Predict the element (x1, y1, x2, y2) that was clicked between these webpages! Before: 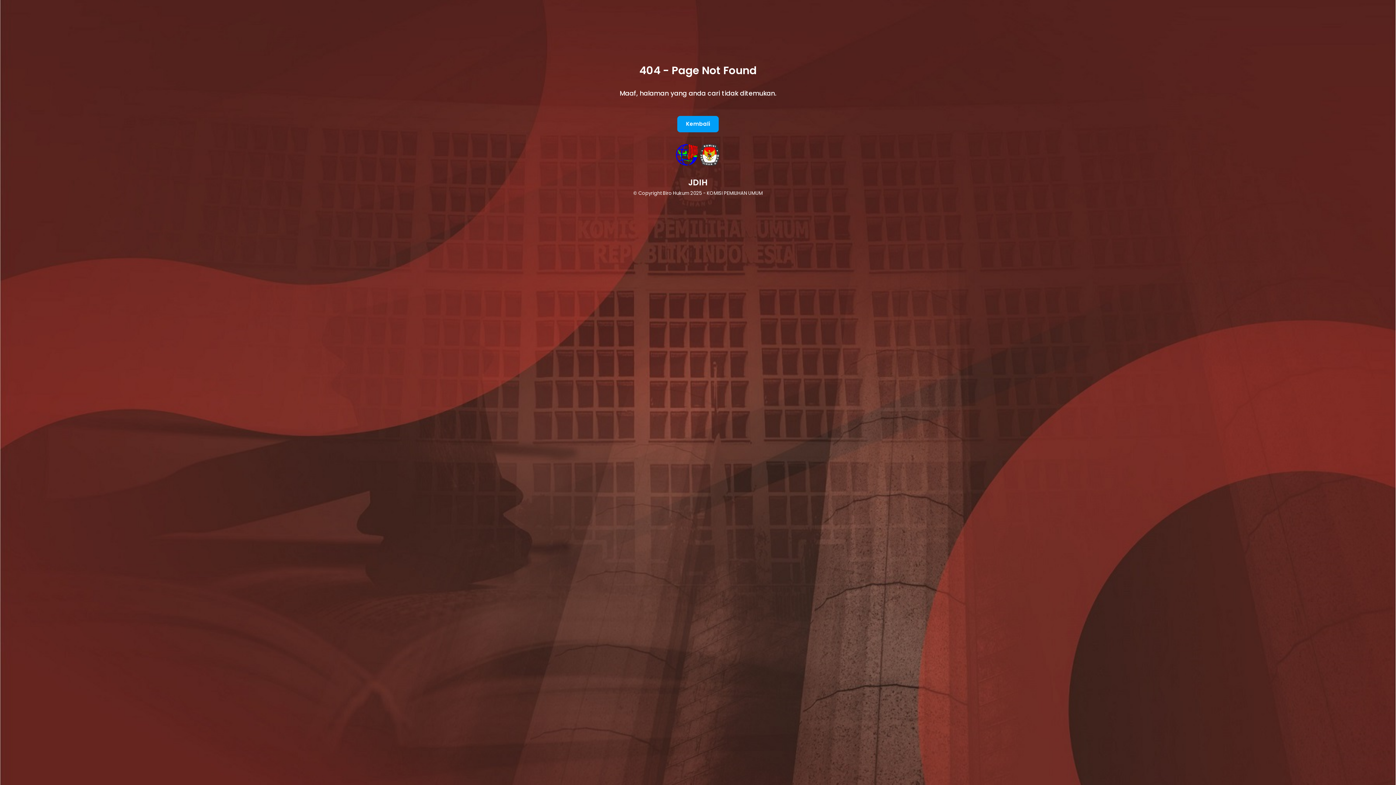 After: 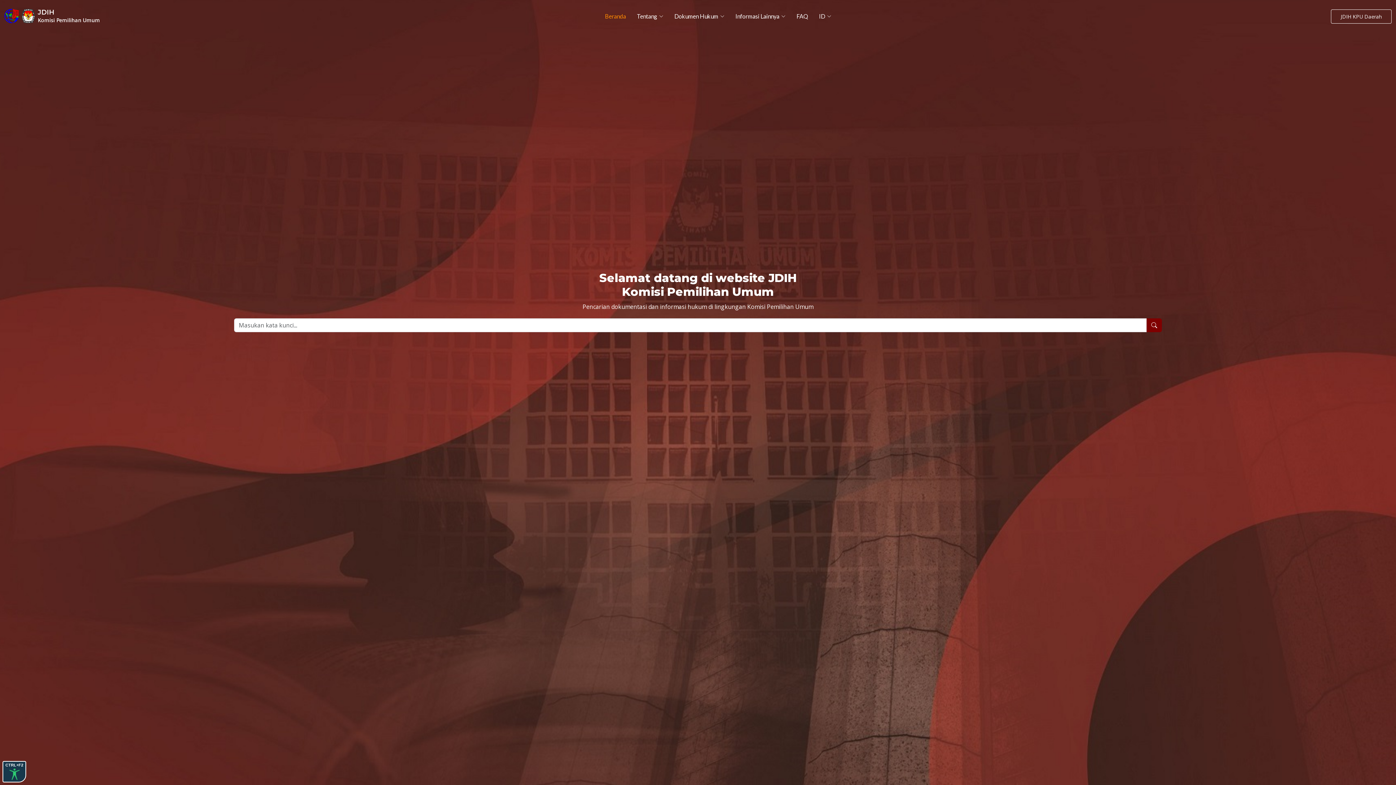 Action: label: Kembali bbox: (677, 115, 718, 132)